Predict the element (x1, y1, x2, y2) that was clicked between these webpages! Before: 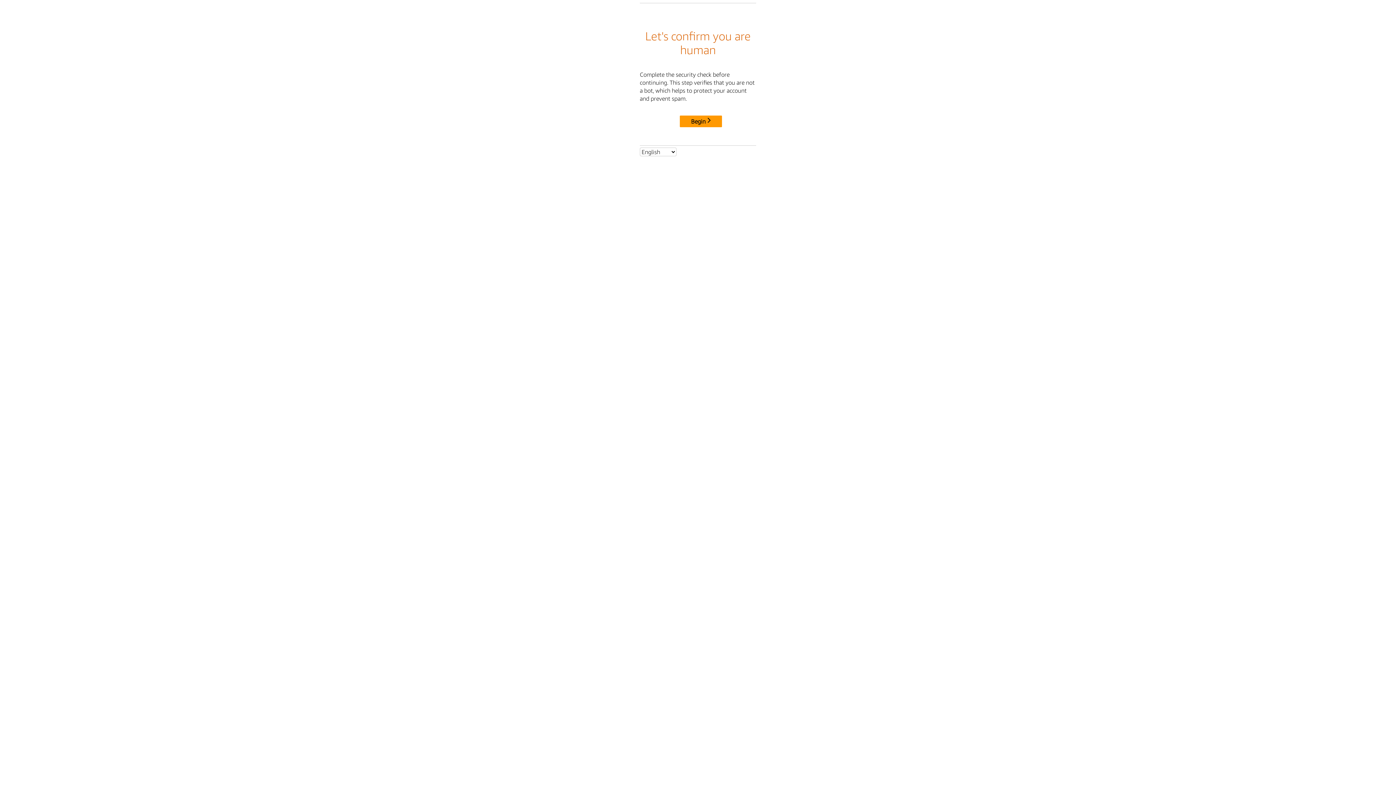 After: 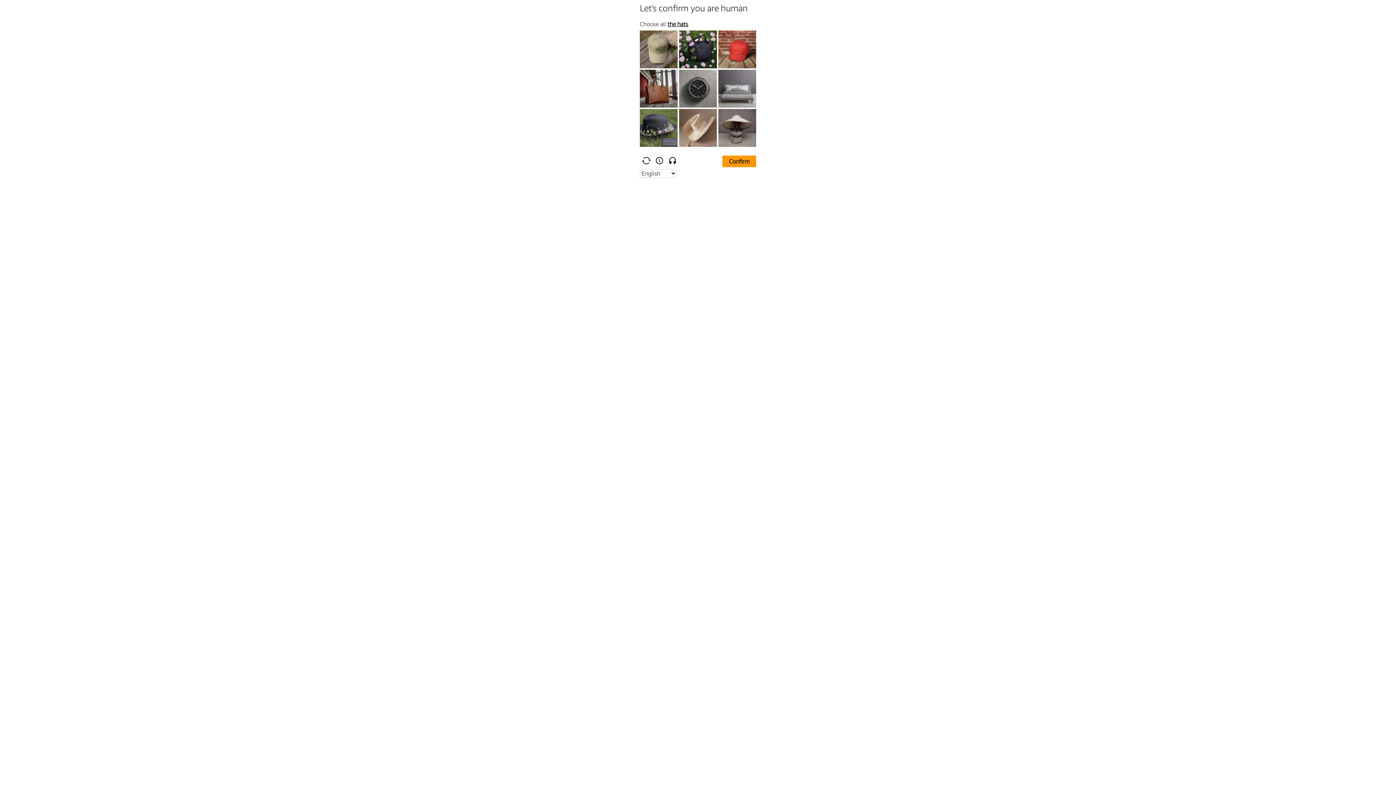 Action: bbox: (680, 115, 722, 127) label: Begin